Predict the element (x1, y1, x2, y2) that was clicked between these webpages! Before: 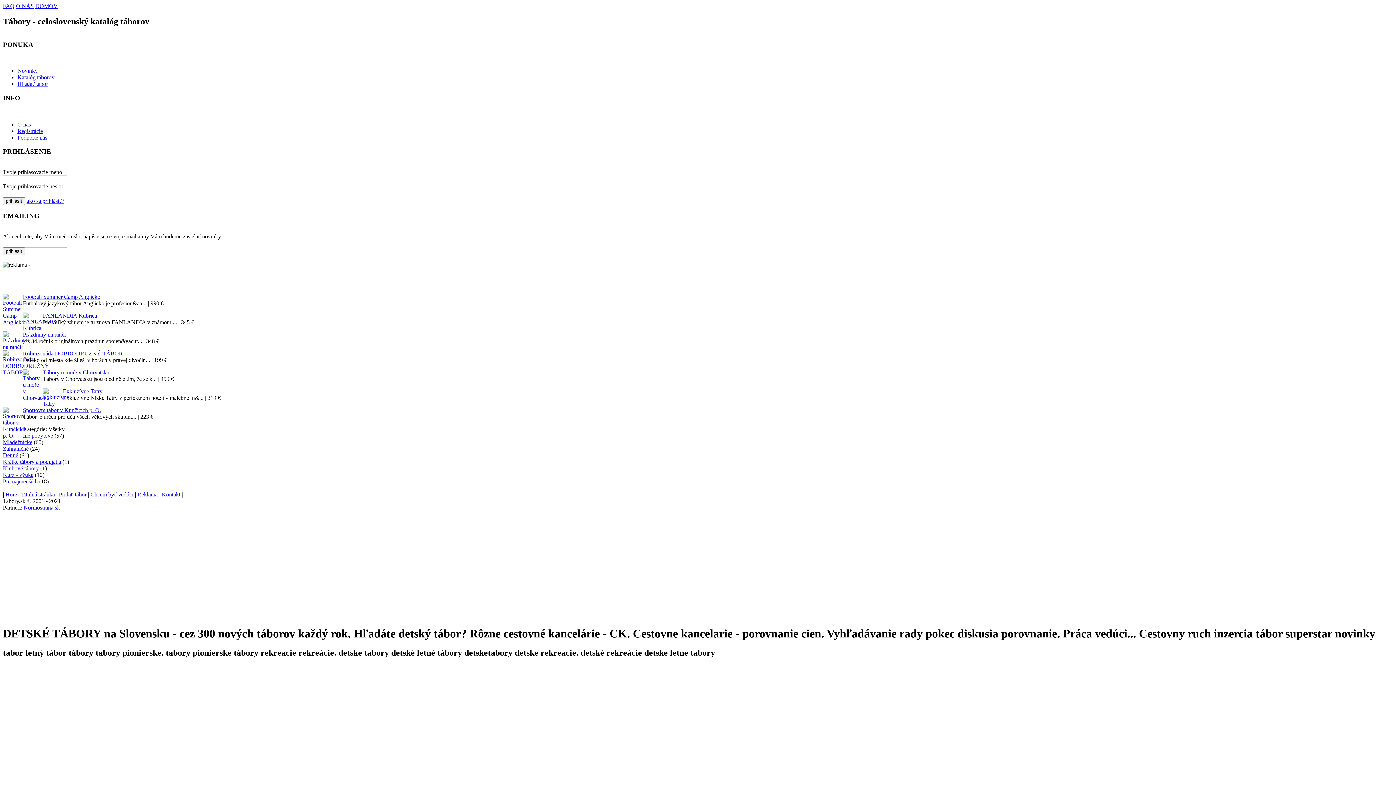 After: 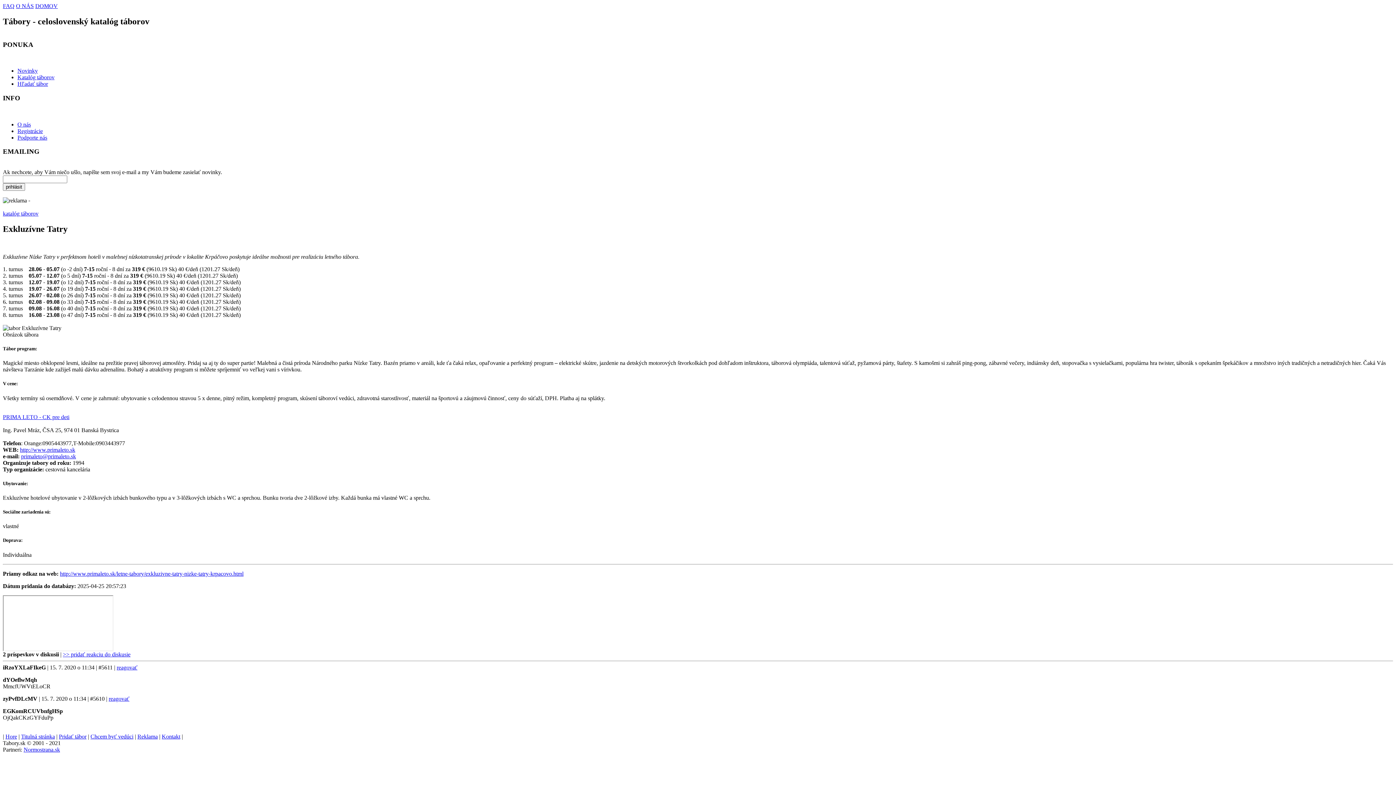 Action: bbox: (62, 388, 102, 394) label: Exkluzívne Tatry